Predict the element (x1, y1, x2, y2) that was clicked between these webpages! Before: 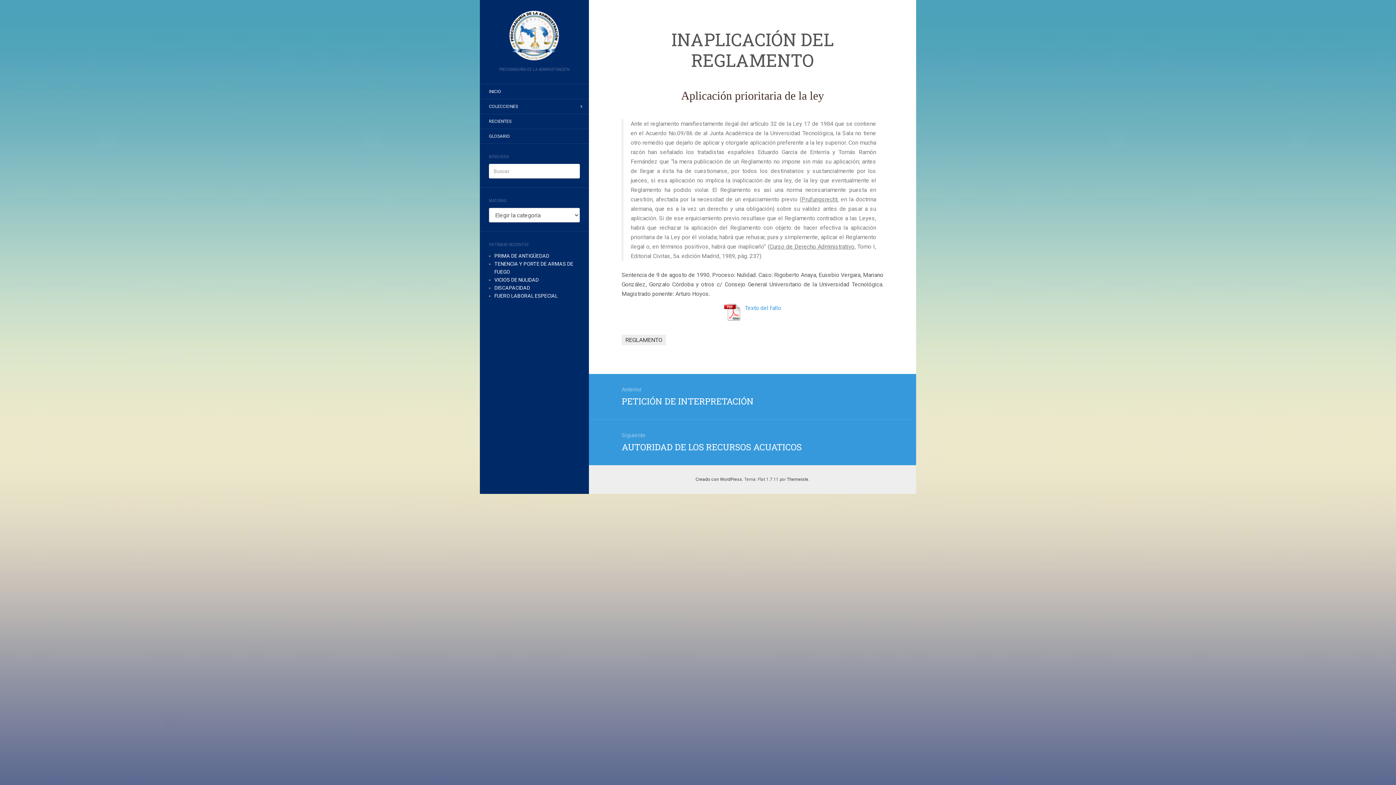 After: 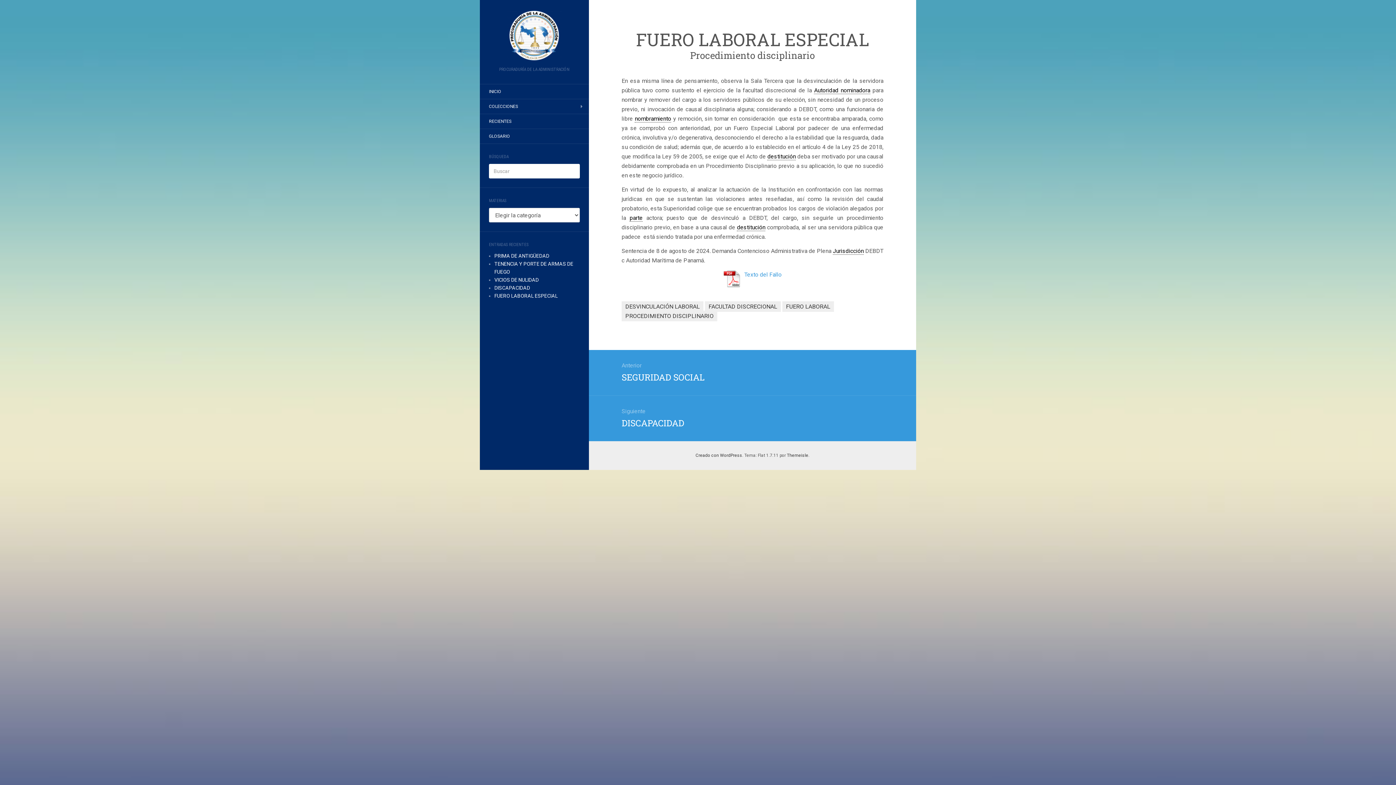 Action: label: FUERO LABORAL ESPECIAL bbox: (494, 293, 557, 298)